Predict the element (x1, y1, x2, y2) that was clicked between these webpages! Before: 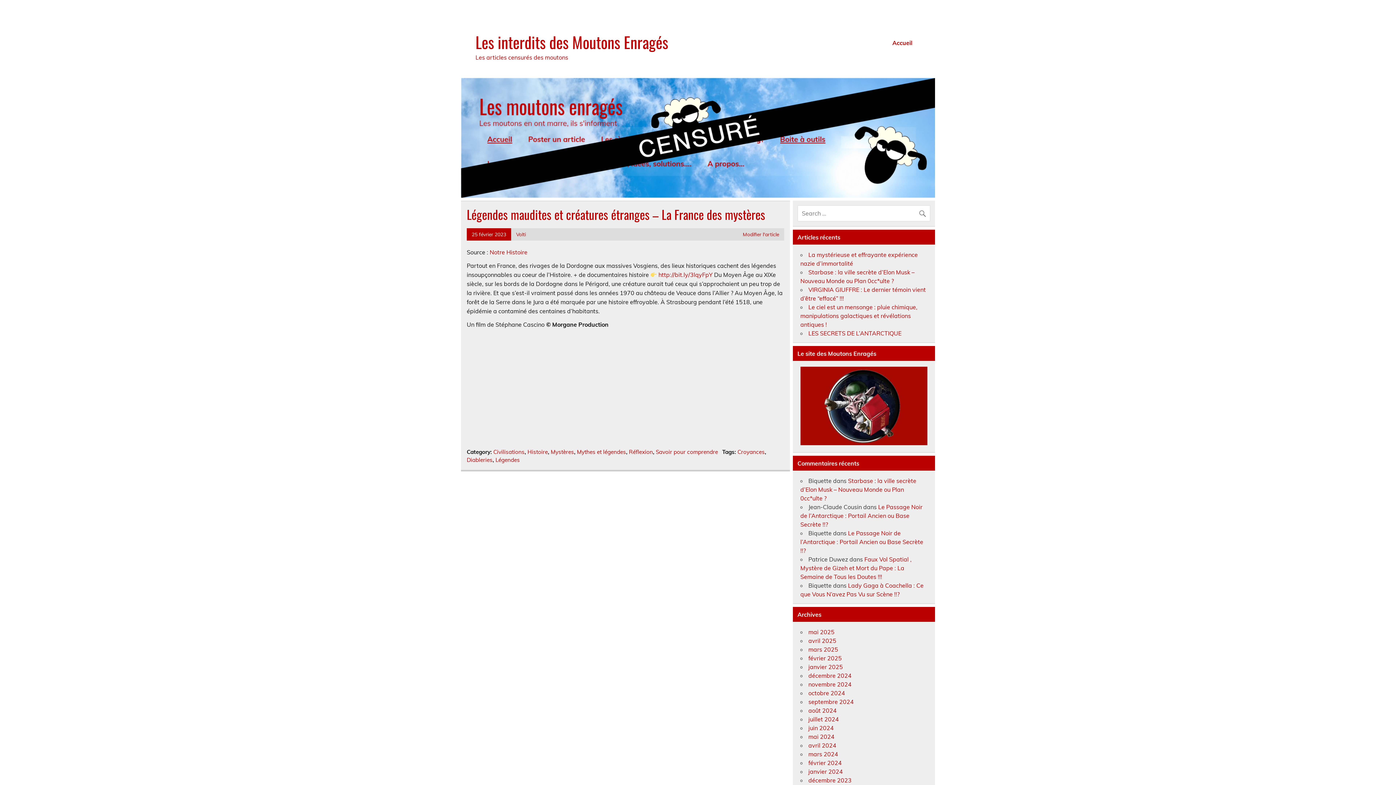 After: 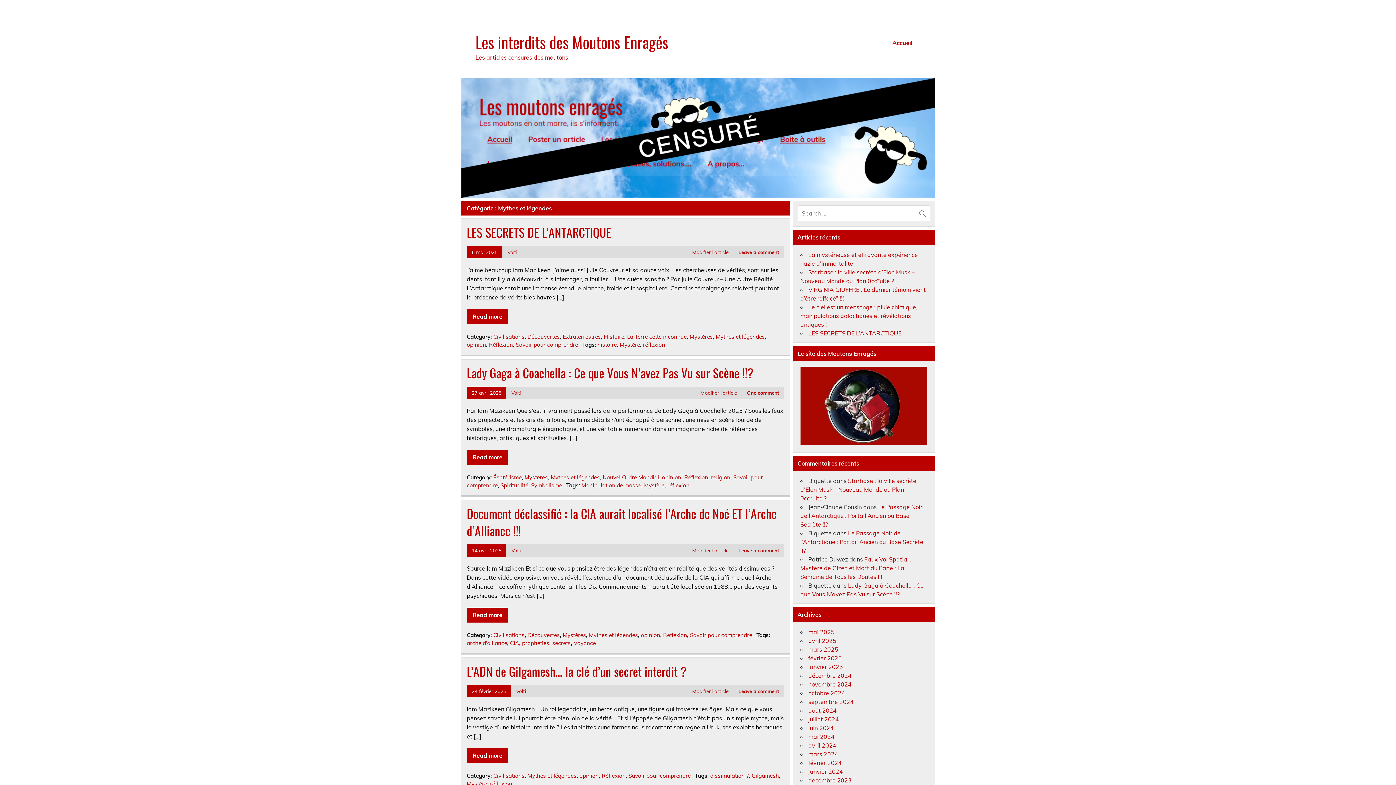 Action: bbox: (577, 448, 626, 455) label: Mythes et légendes